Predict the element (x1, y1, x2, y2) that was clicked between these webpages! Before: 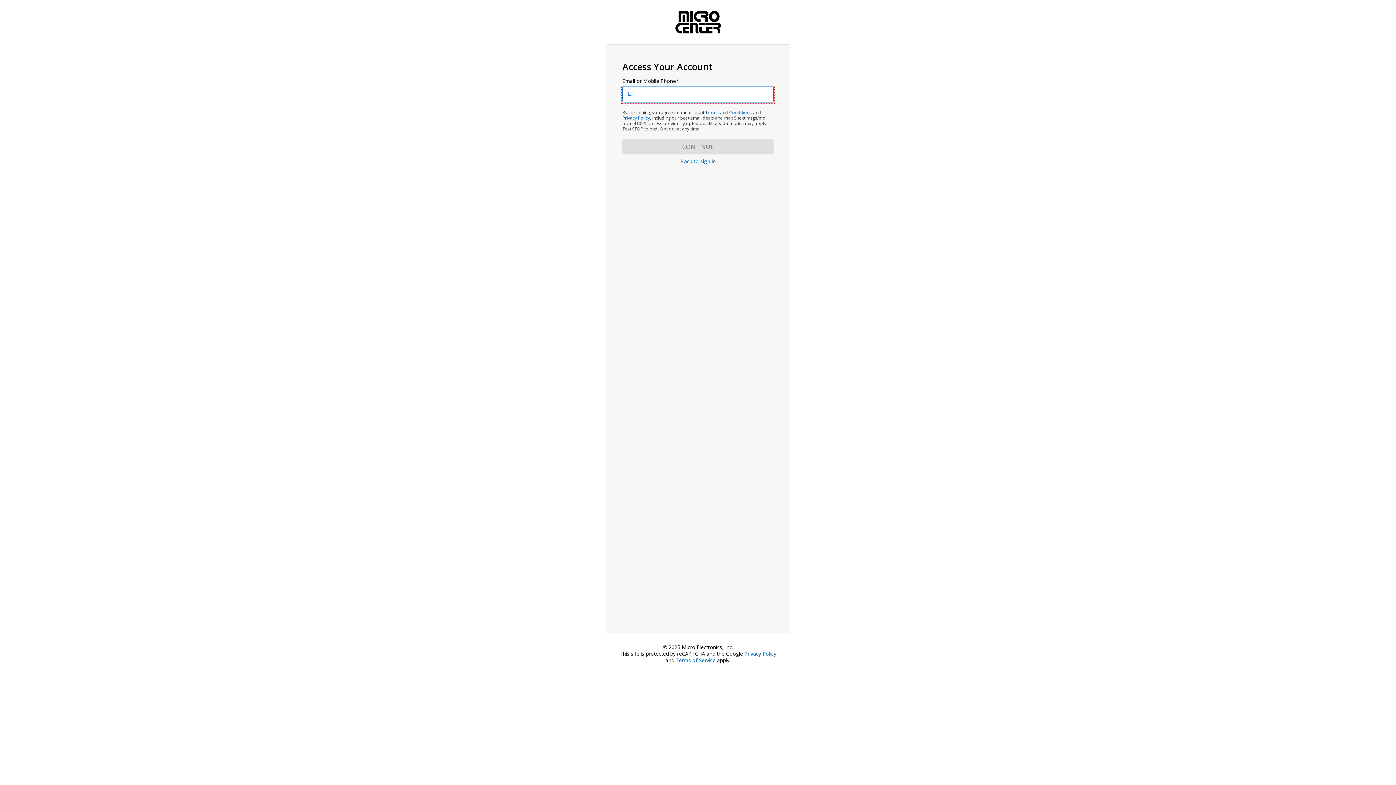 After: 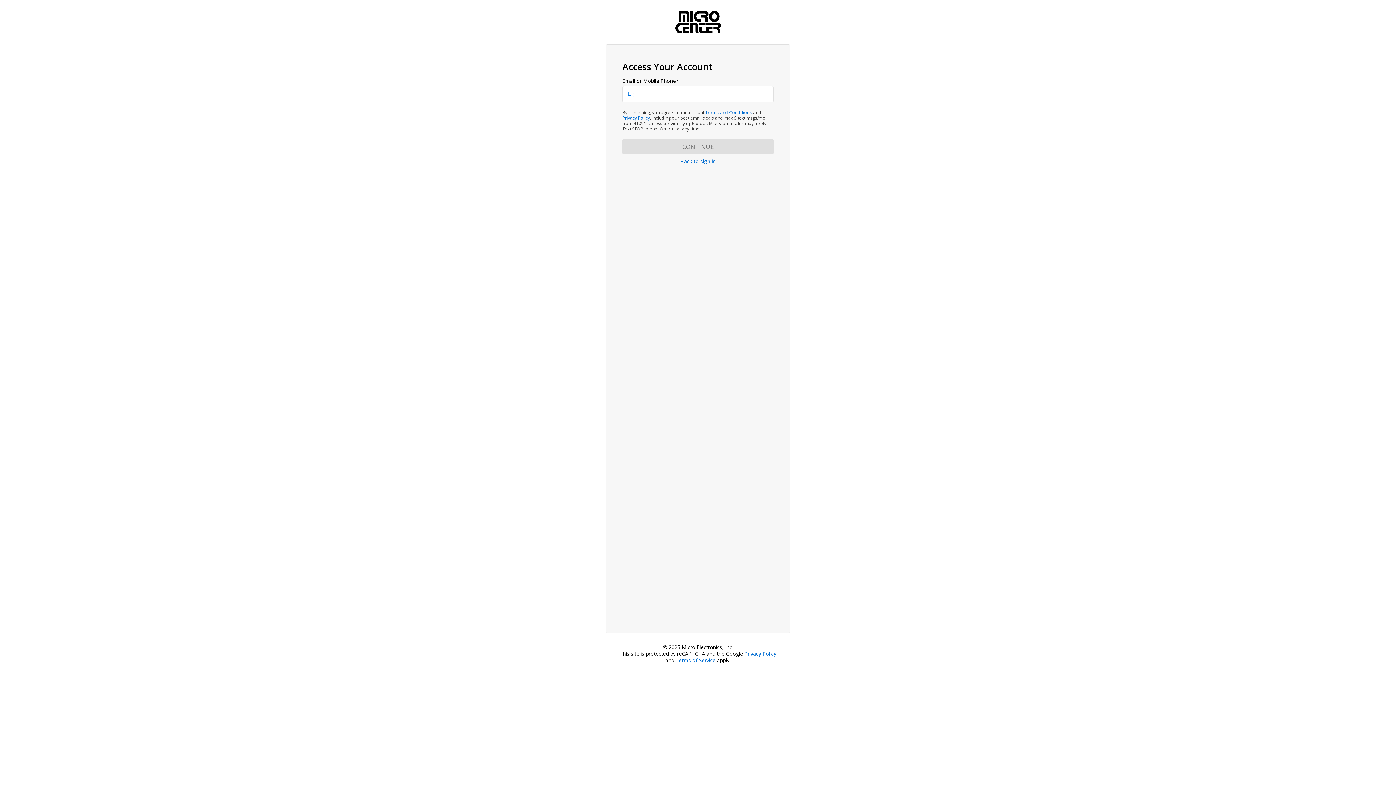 Action: label: Terms of Service bbox: (675, 657, 715, 663)